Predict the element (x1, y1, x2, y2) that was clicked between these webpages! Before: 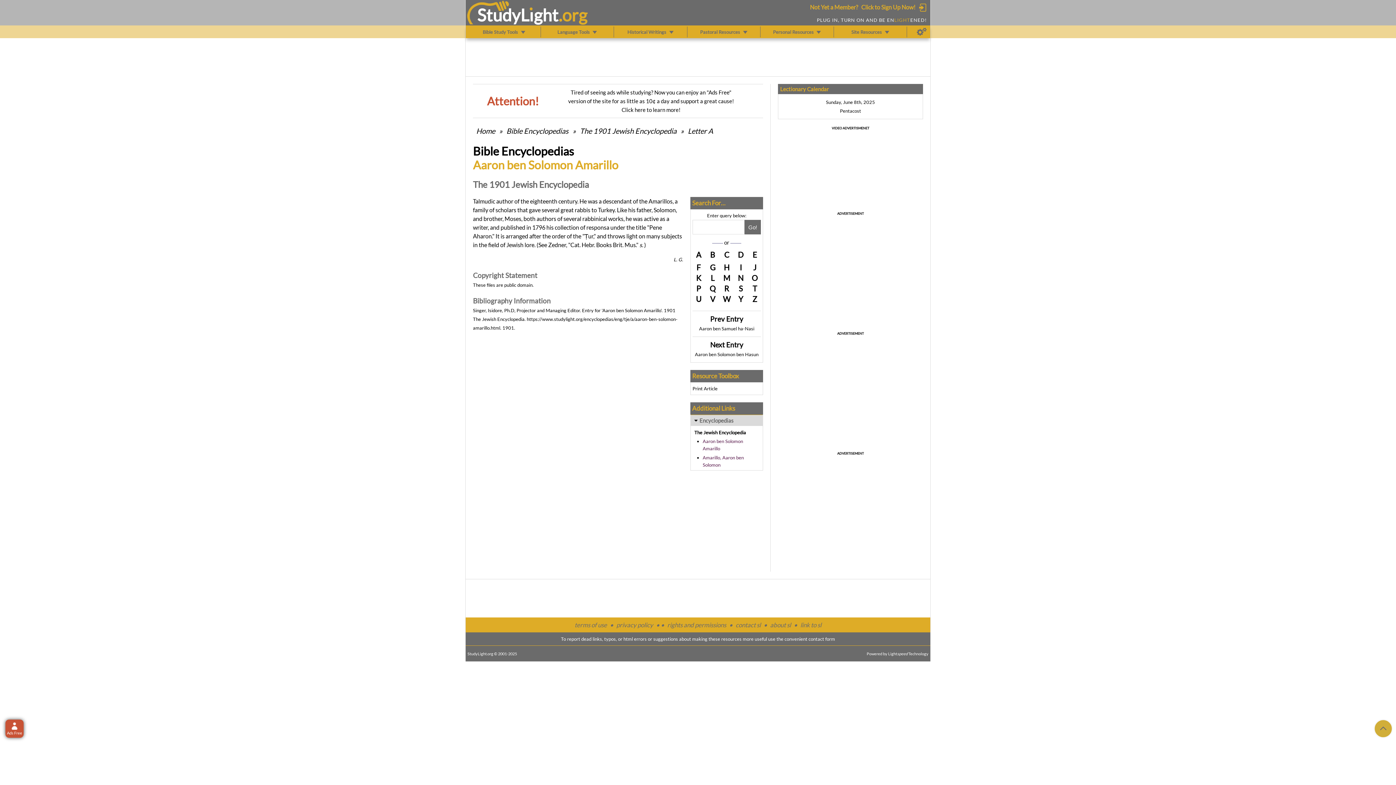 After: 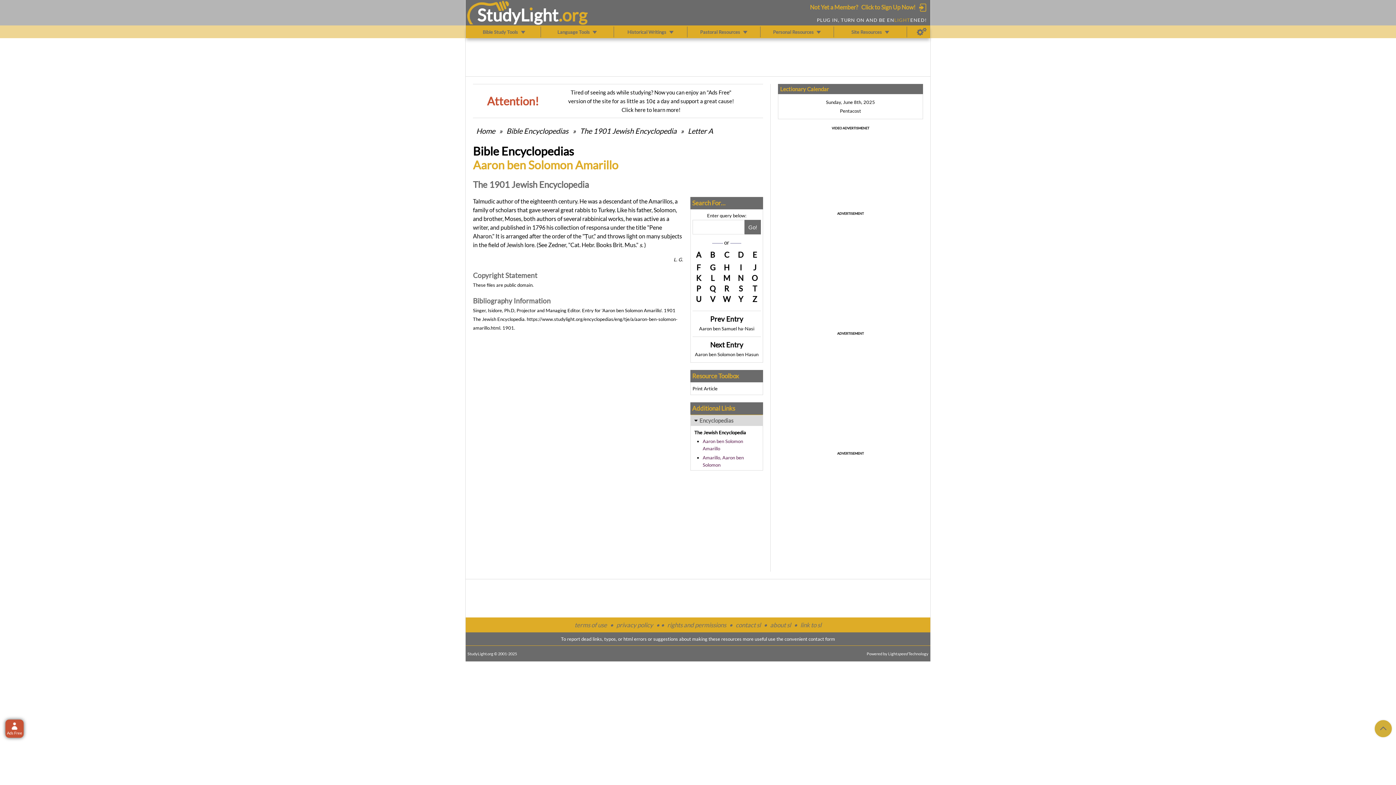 Action: bbox: (692, 385, 717, 391) label: Print Article